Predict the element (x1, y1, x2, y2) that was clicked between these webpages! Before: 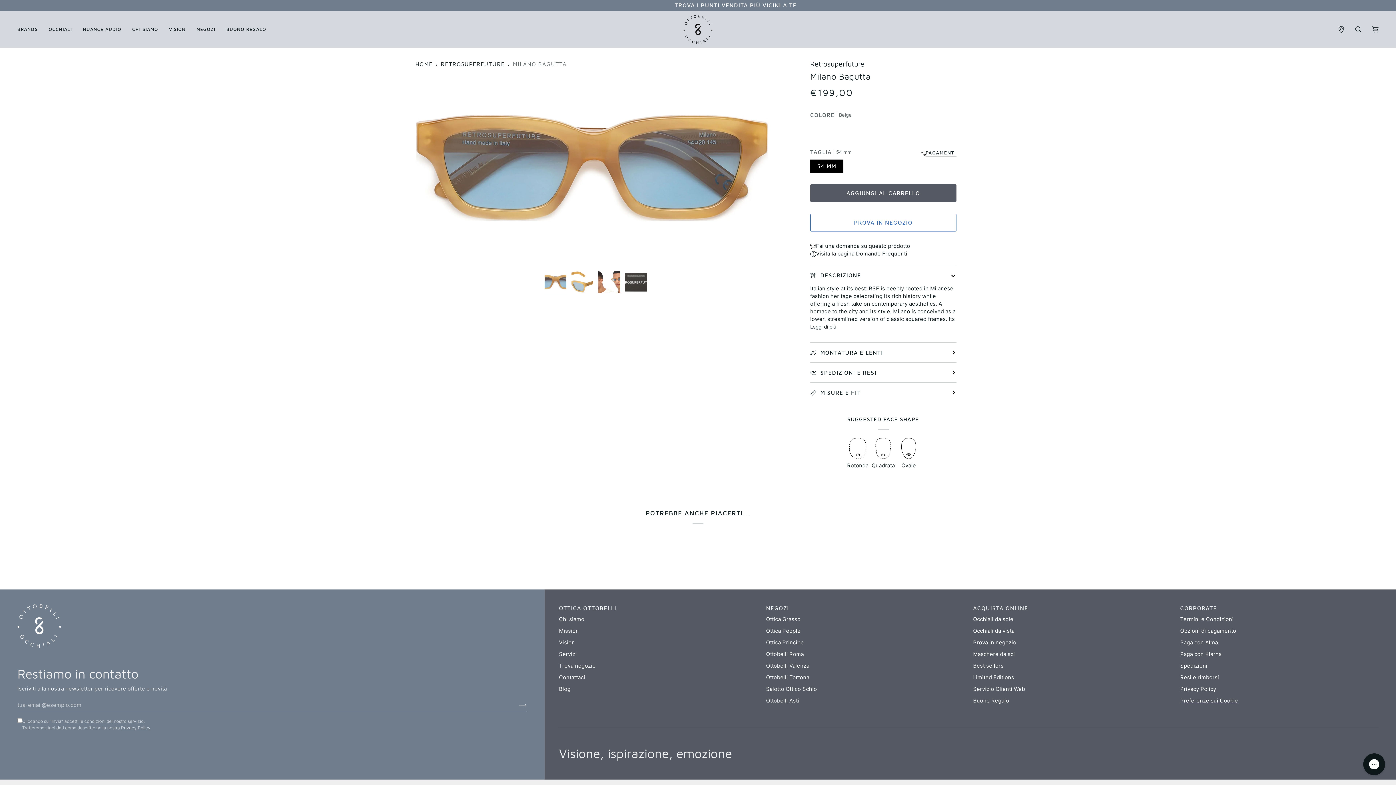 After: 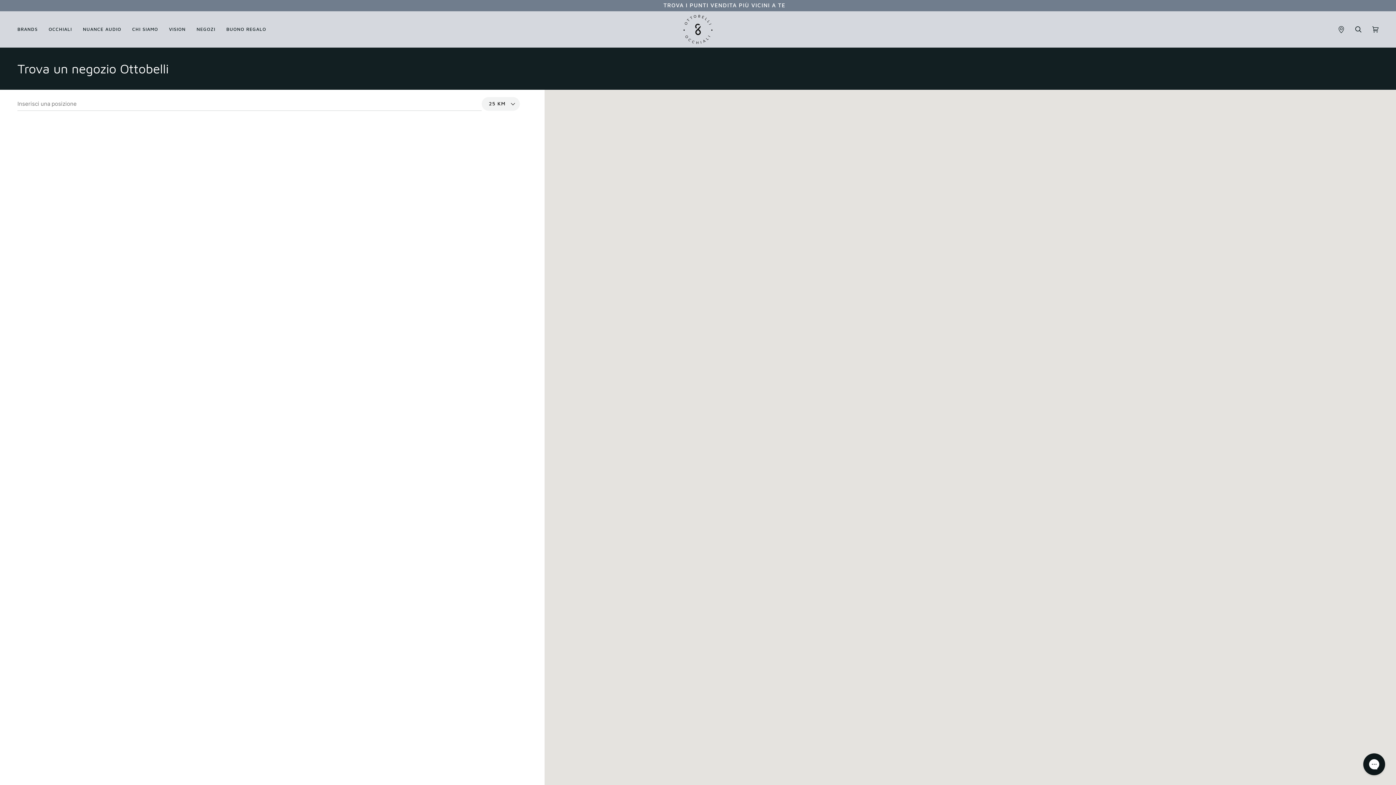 Action: bbox: (191, 11, 220, 47) label: NEGOZI